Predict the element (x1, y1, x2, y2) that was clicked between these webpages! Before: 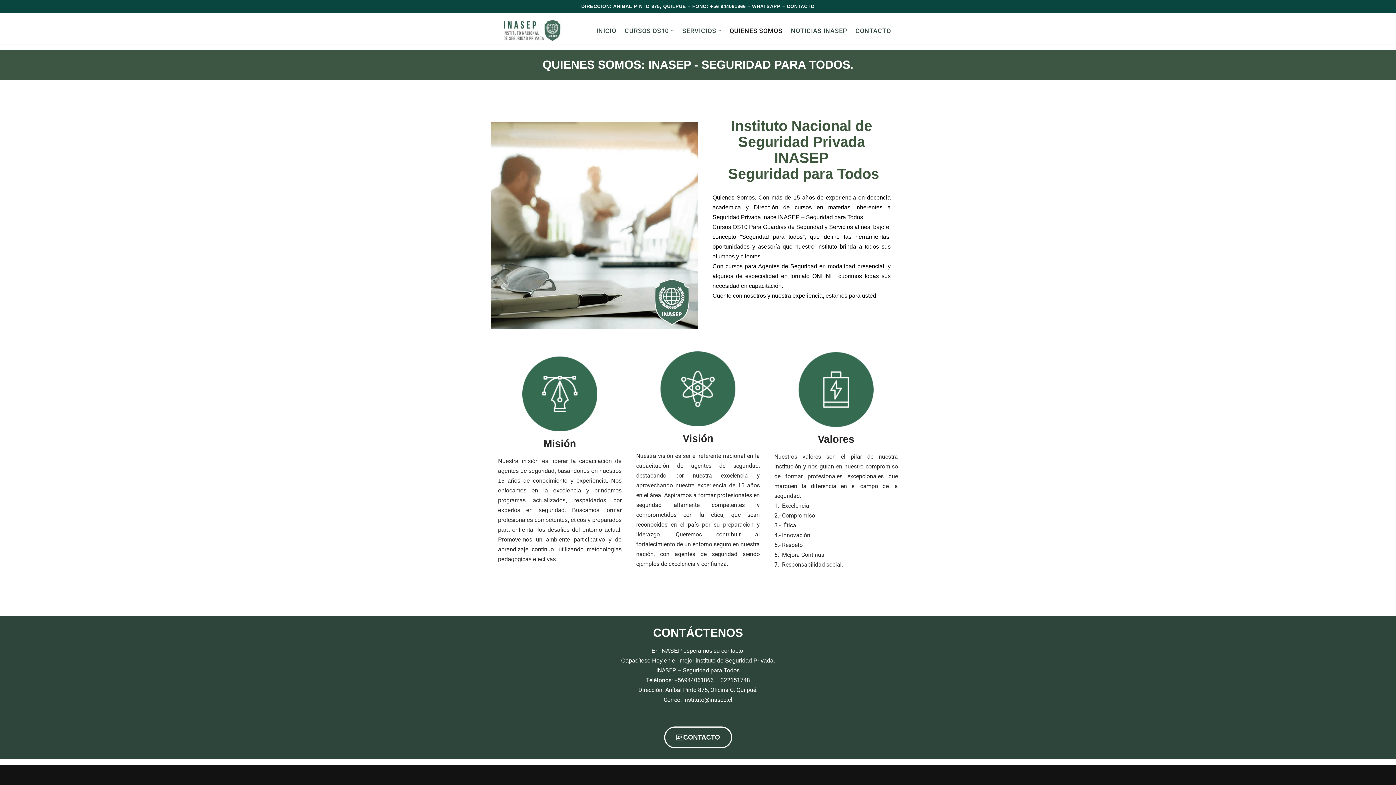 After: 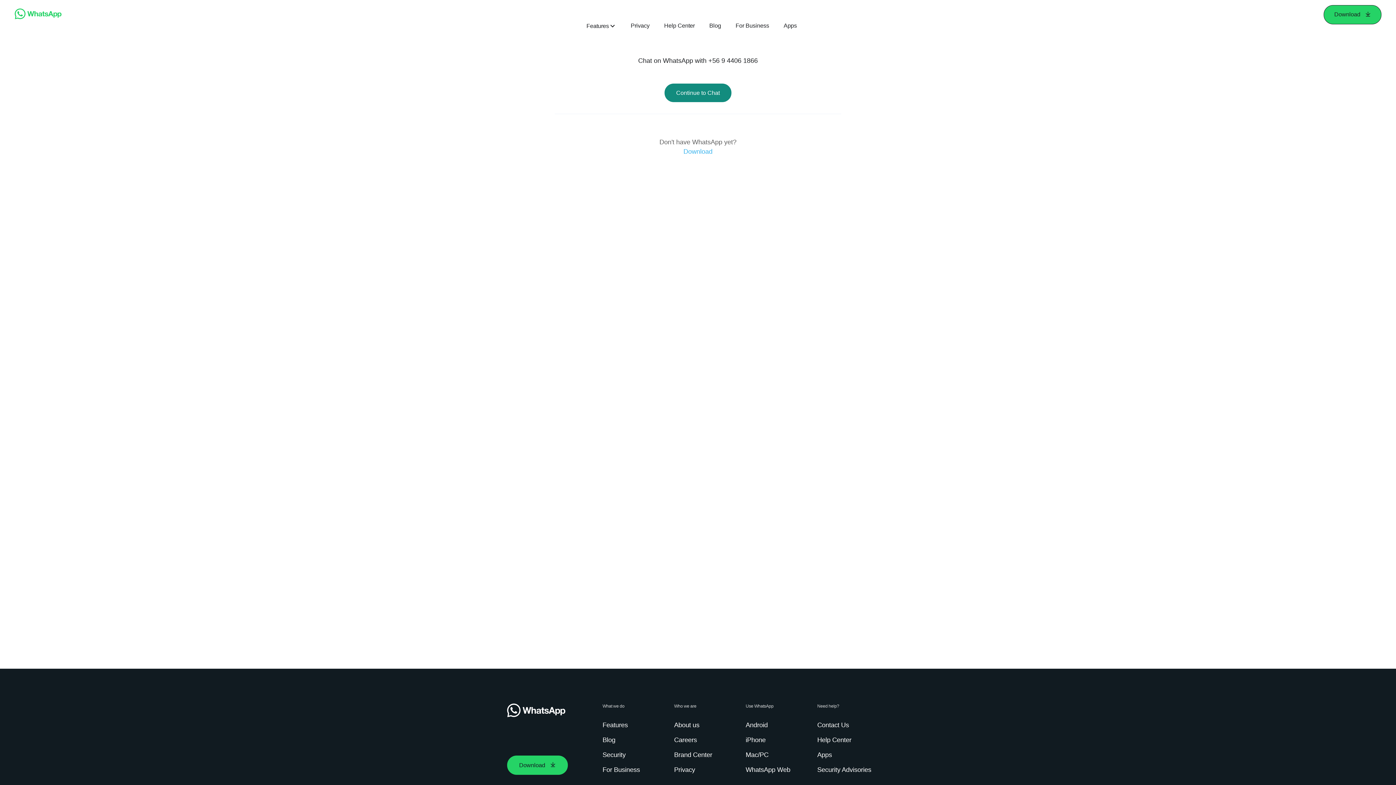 Action: bbox: (752, 3, 780, 9) label: WHATSAPP